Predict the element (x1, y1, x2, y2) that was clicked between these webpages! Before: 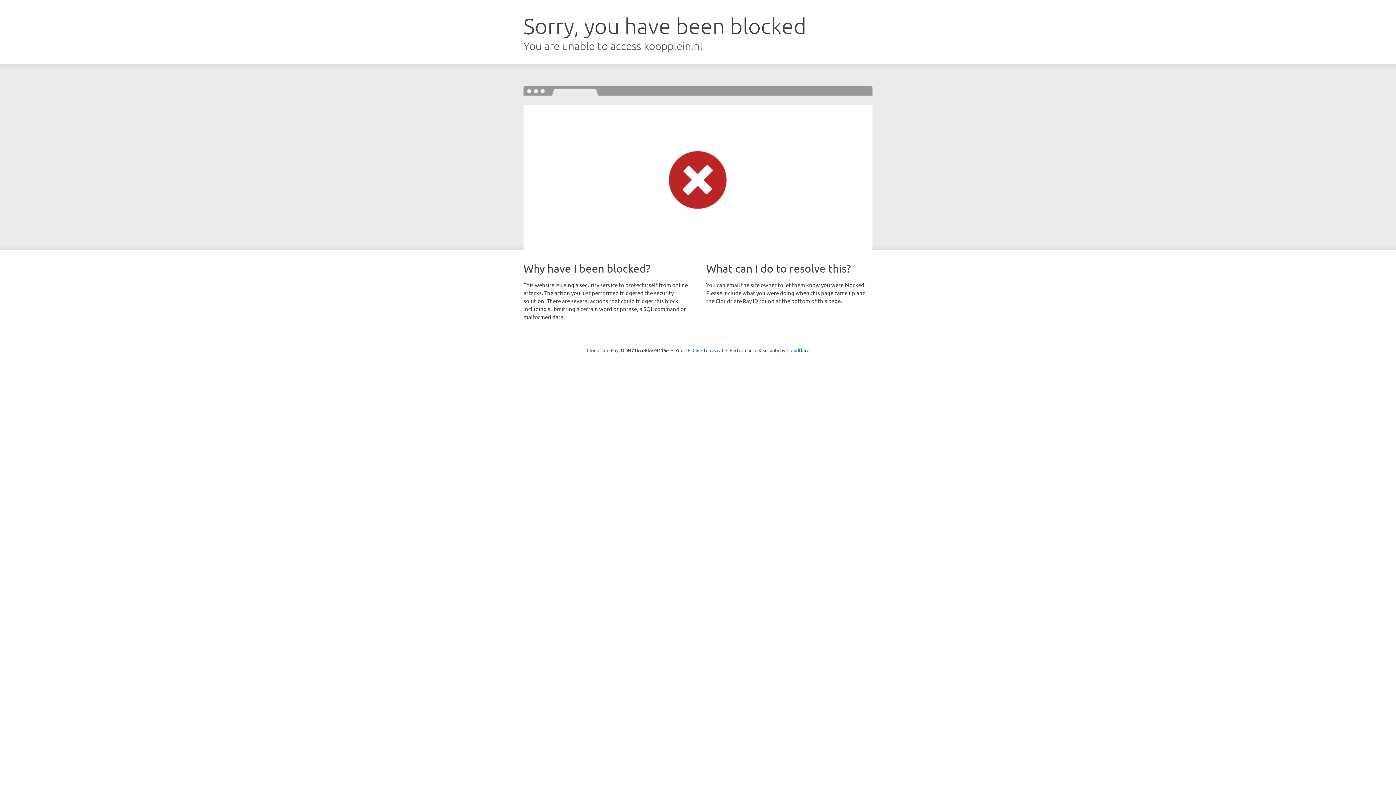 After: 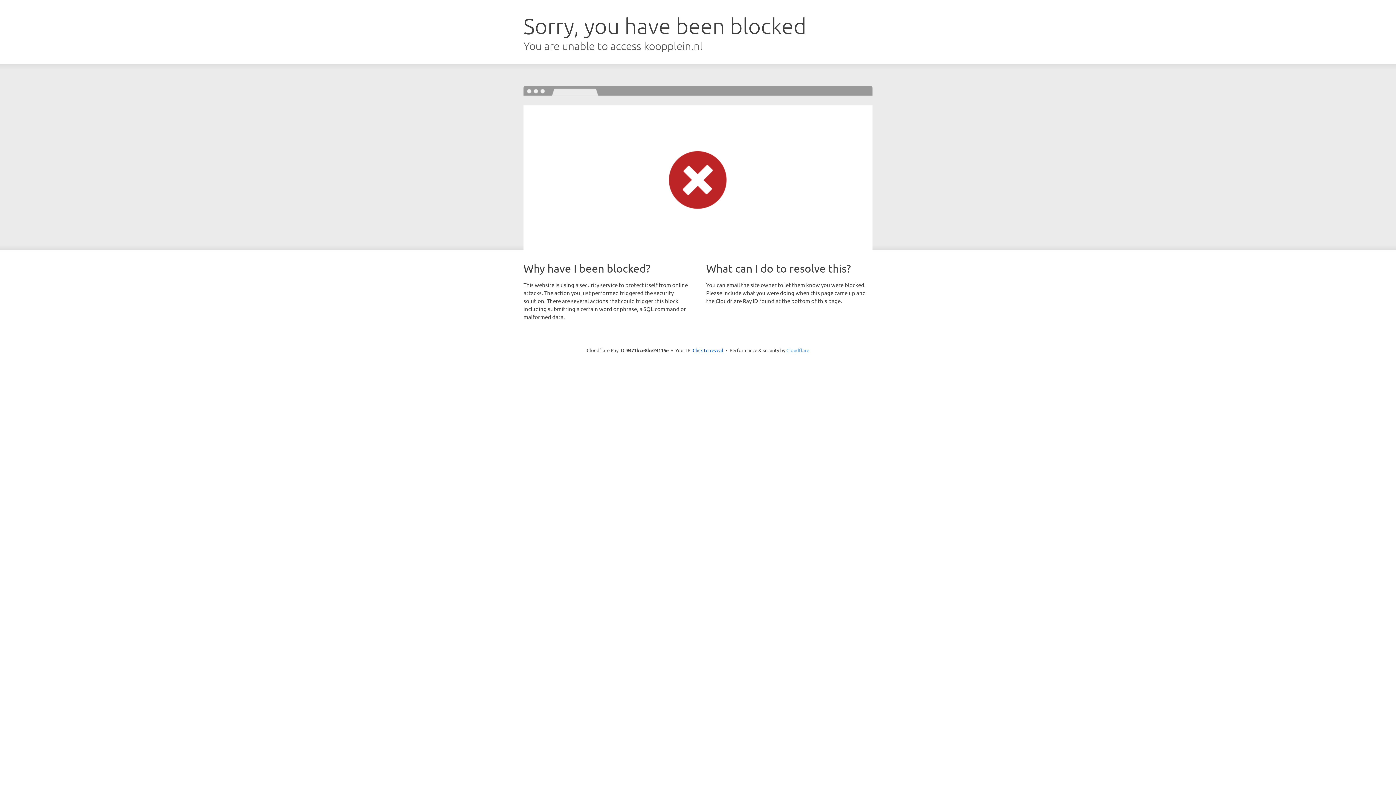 Action: bbox: (786, 347, 809, 353) label: Cloudflare